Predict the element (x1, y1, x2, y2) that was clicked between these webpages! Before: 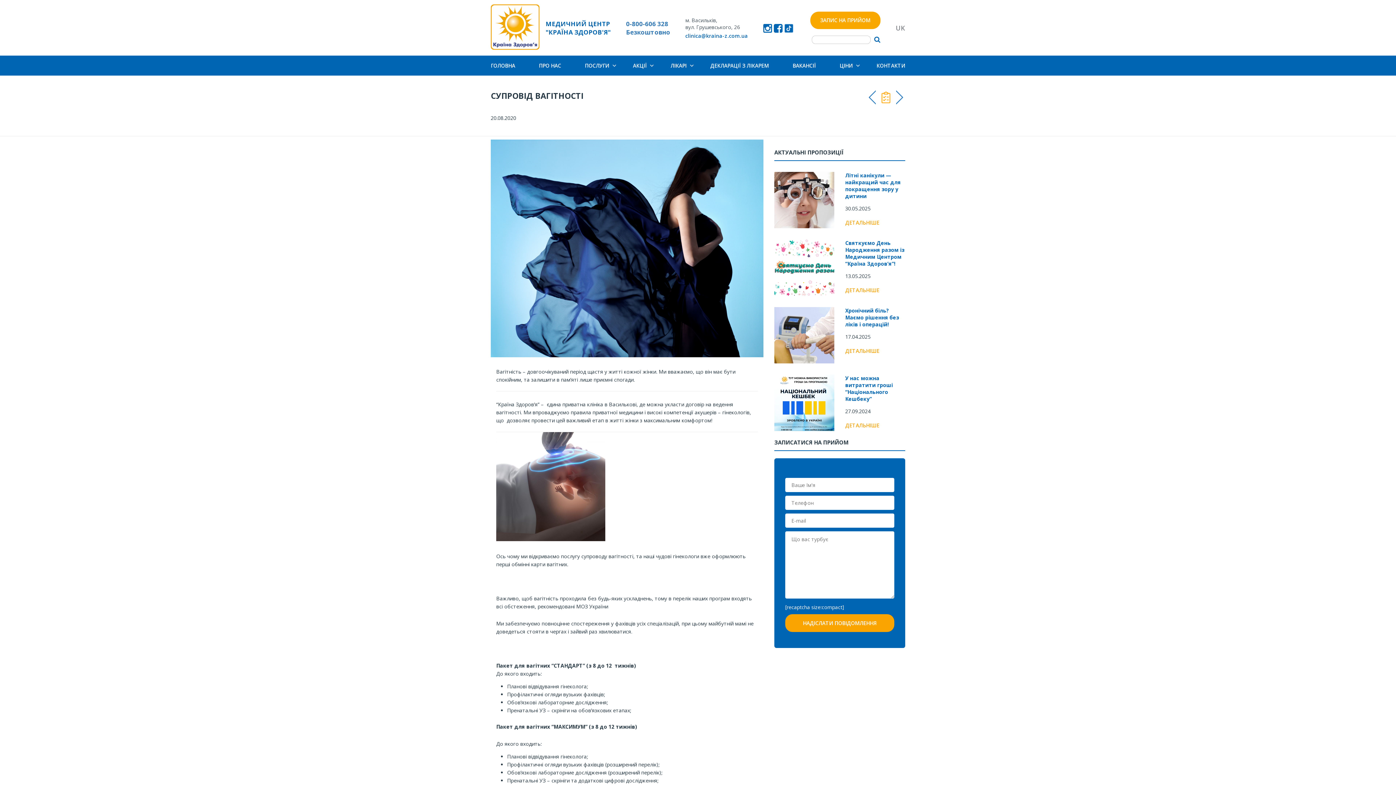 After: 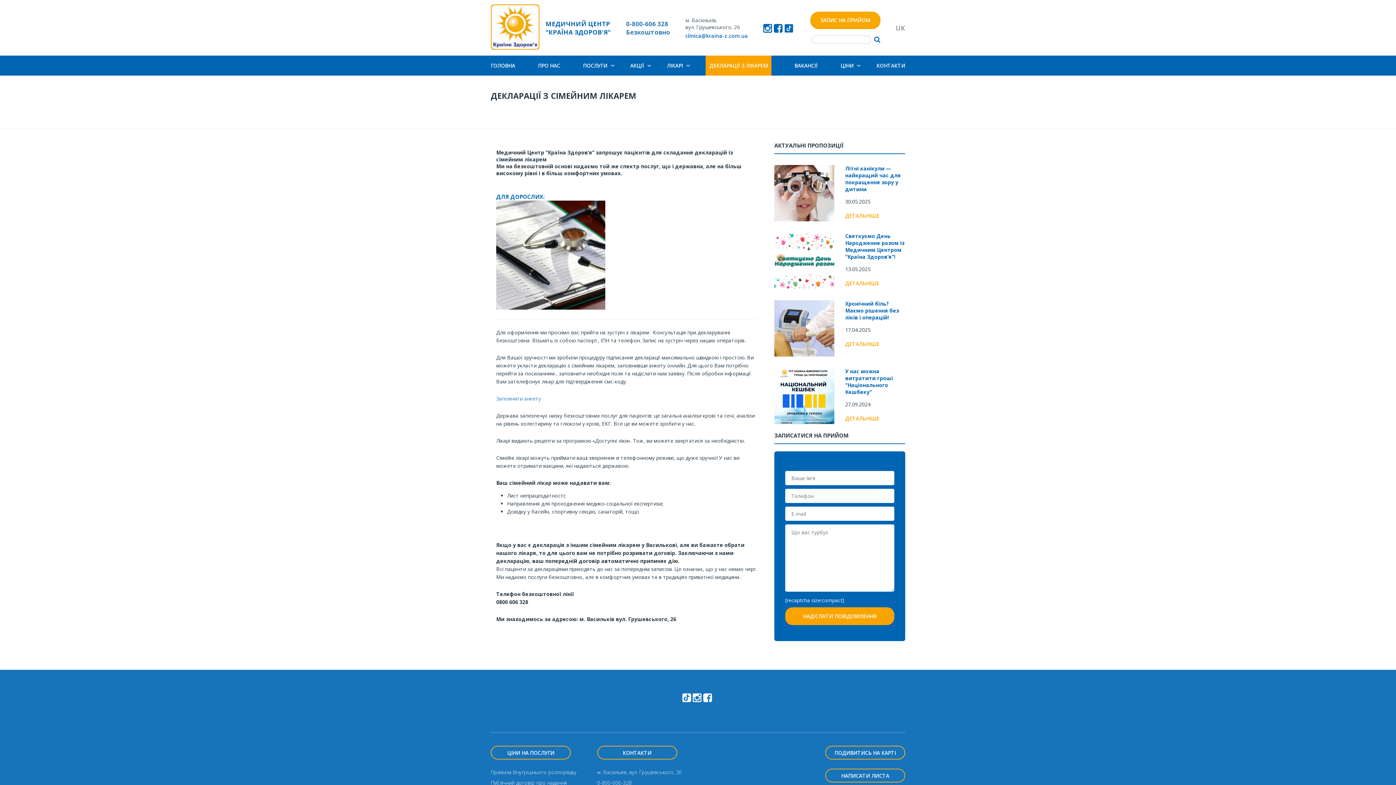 Action: label: ДЕКЛАРАЦІЇ З ЛІКАРЕМ bbox: (710, 62, 769, 69)